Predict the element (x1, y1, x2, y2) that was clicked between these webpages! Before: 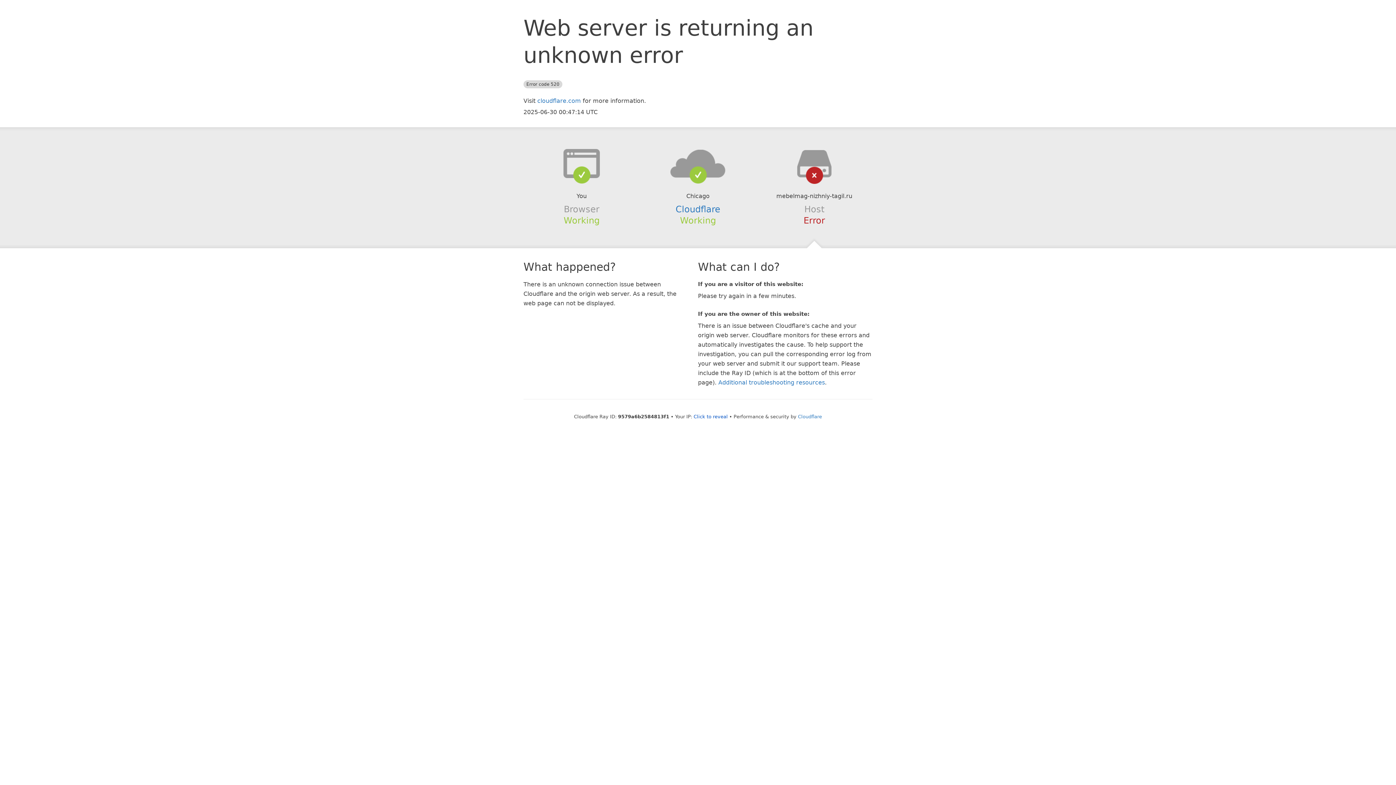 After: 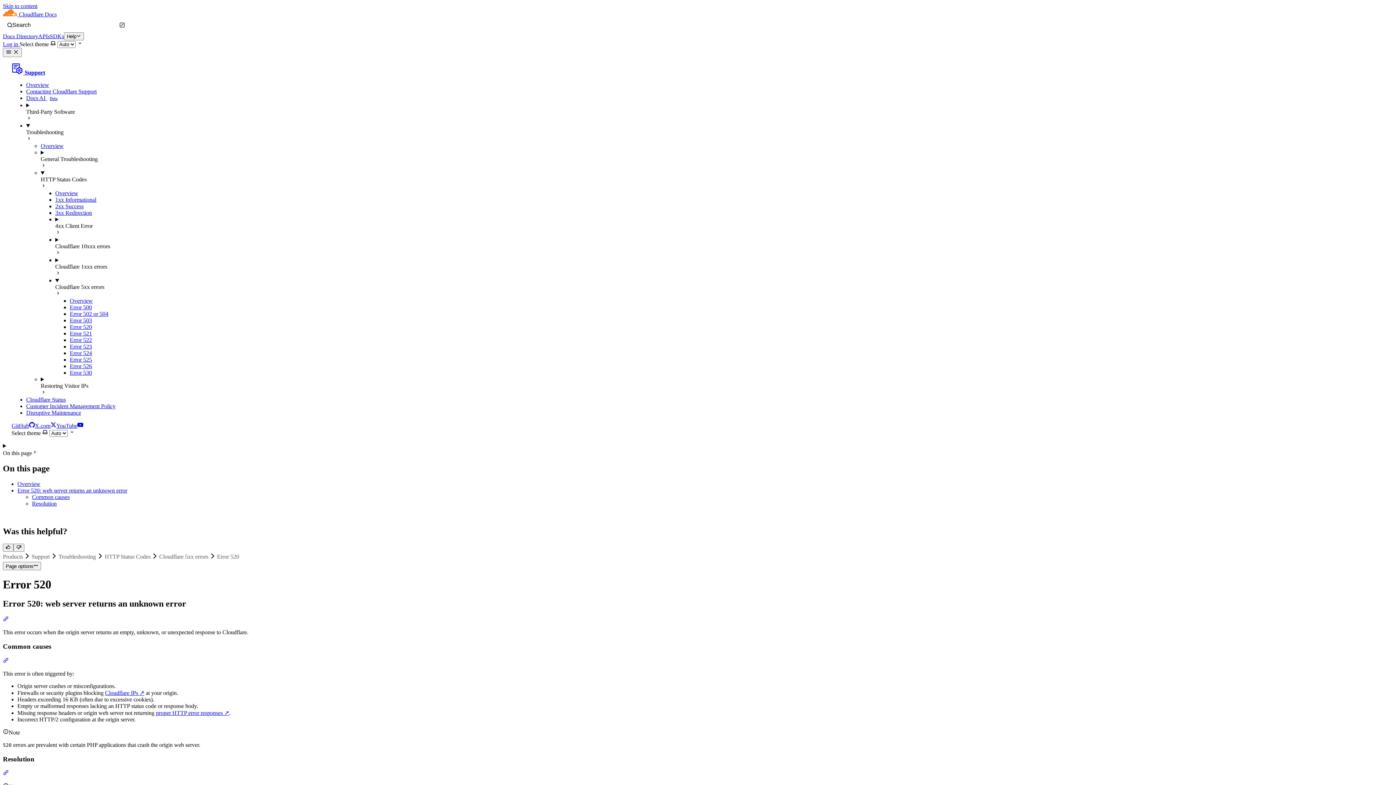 Action: bbox: (718, 379, 825, 386) label: Additional troubleshooting resources